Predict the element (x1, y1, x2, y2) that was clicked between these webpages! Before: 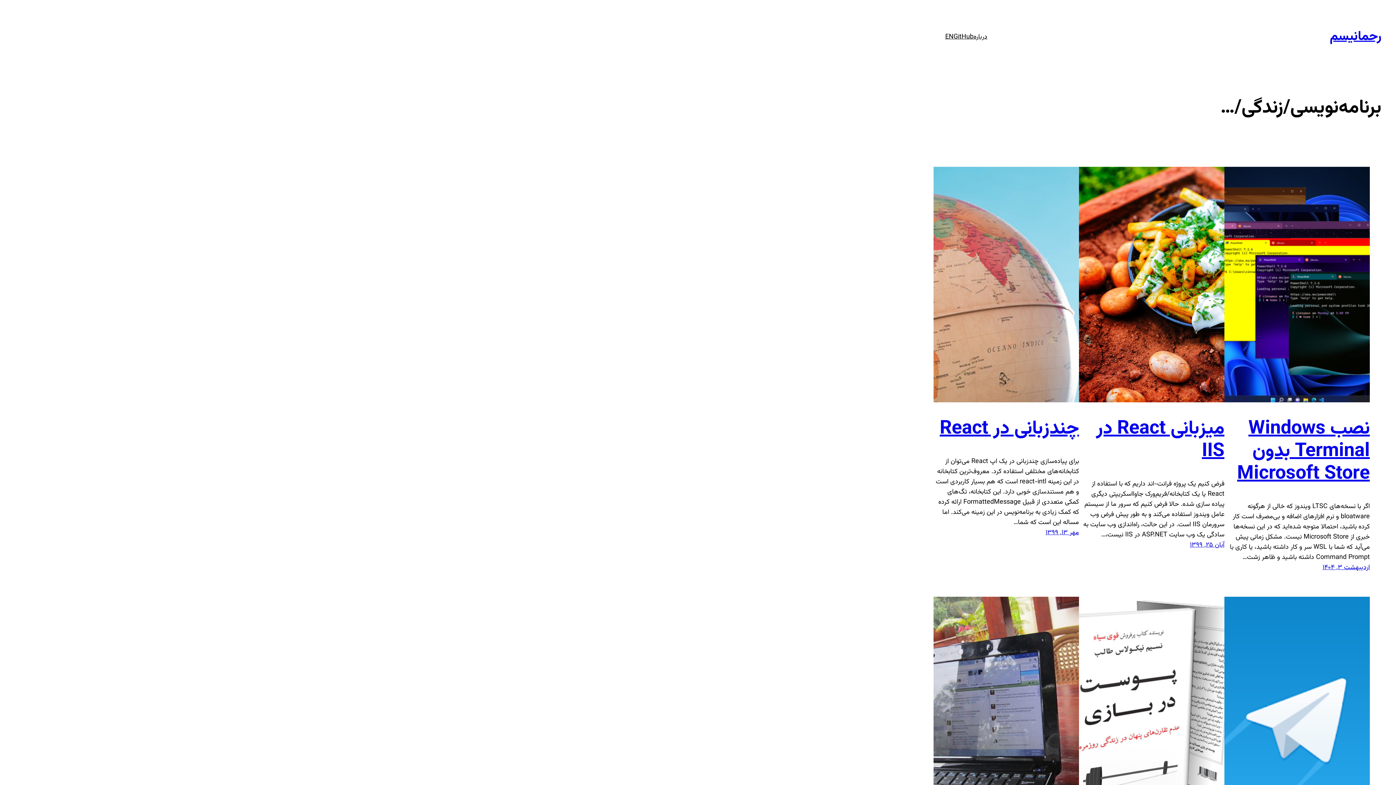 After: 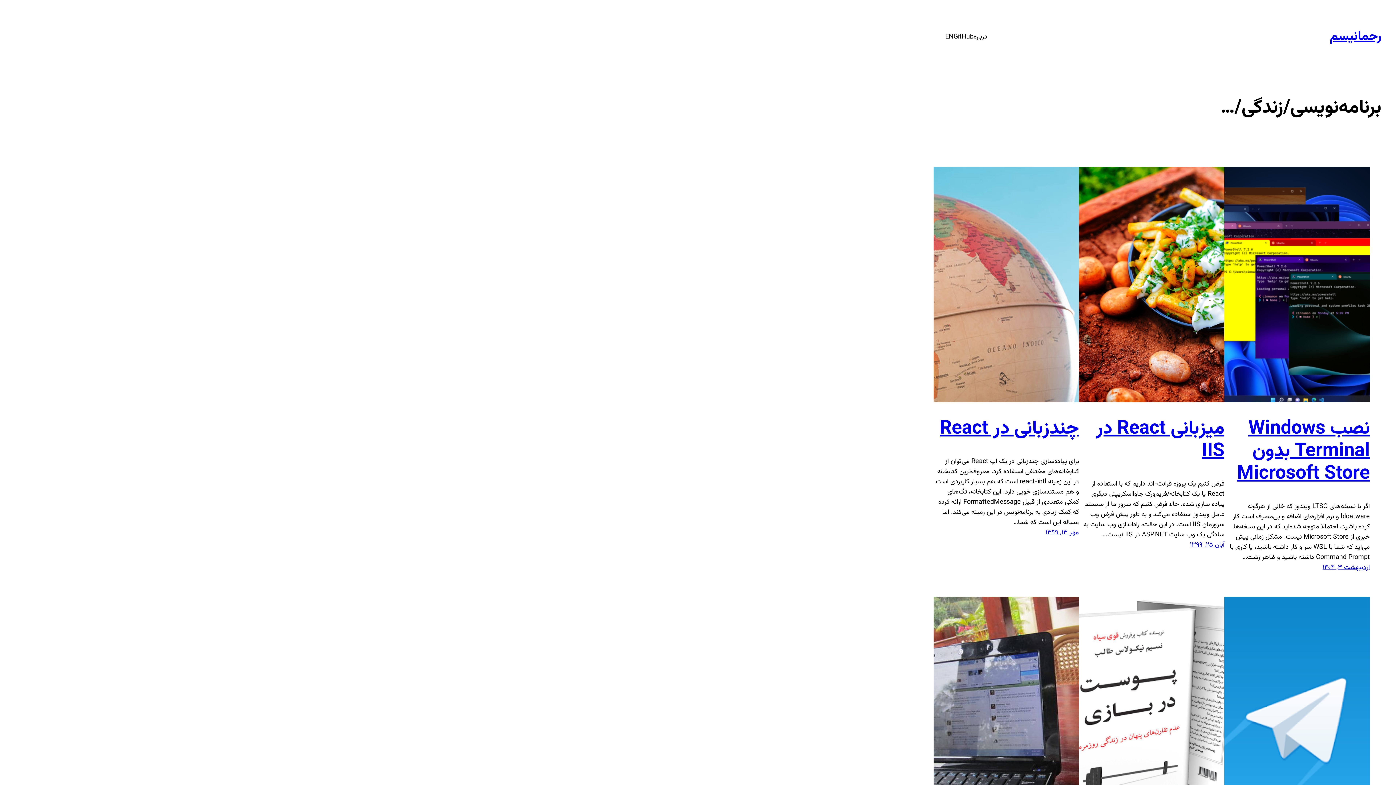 Action: bbox: (1330, 26, 1381, 46) label: رحمانیسم